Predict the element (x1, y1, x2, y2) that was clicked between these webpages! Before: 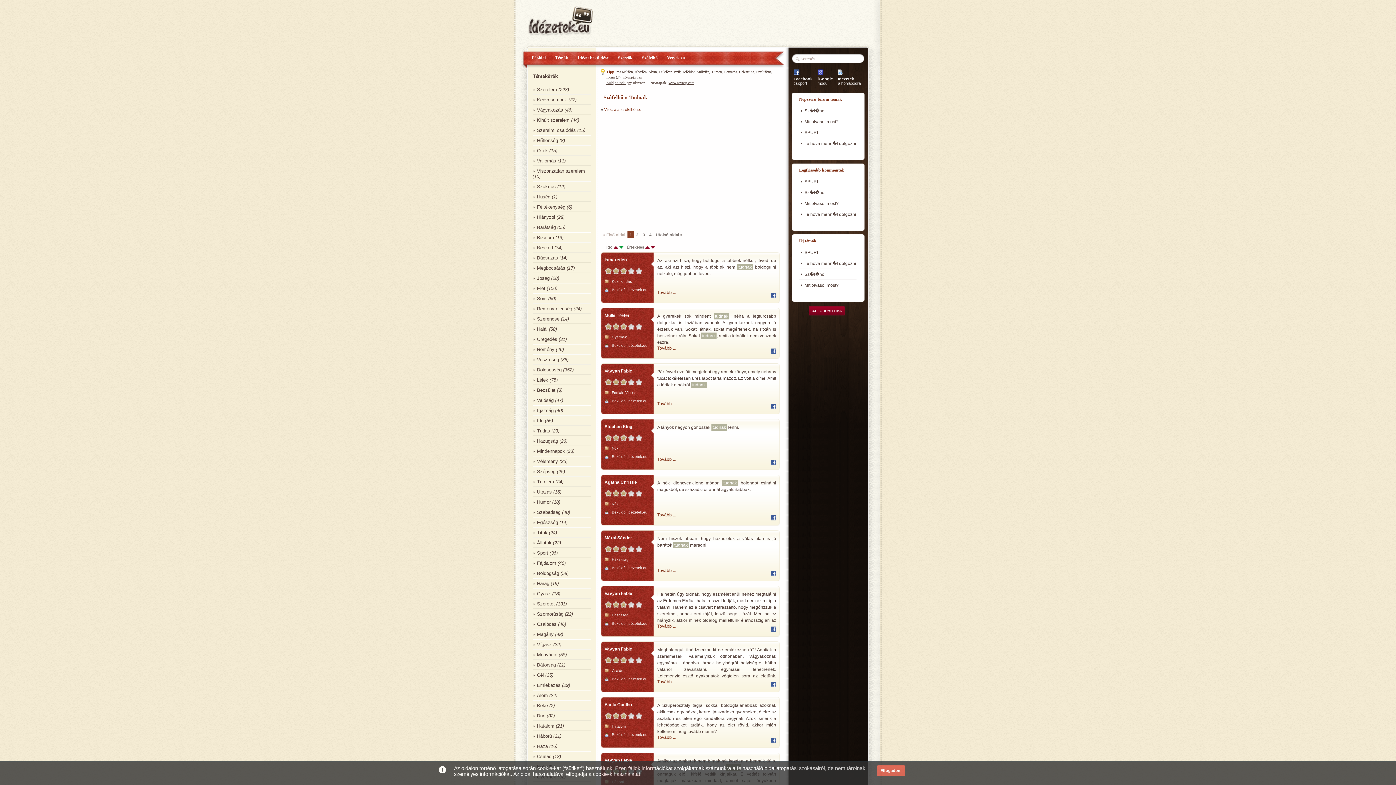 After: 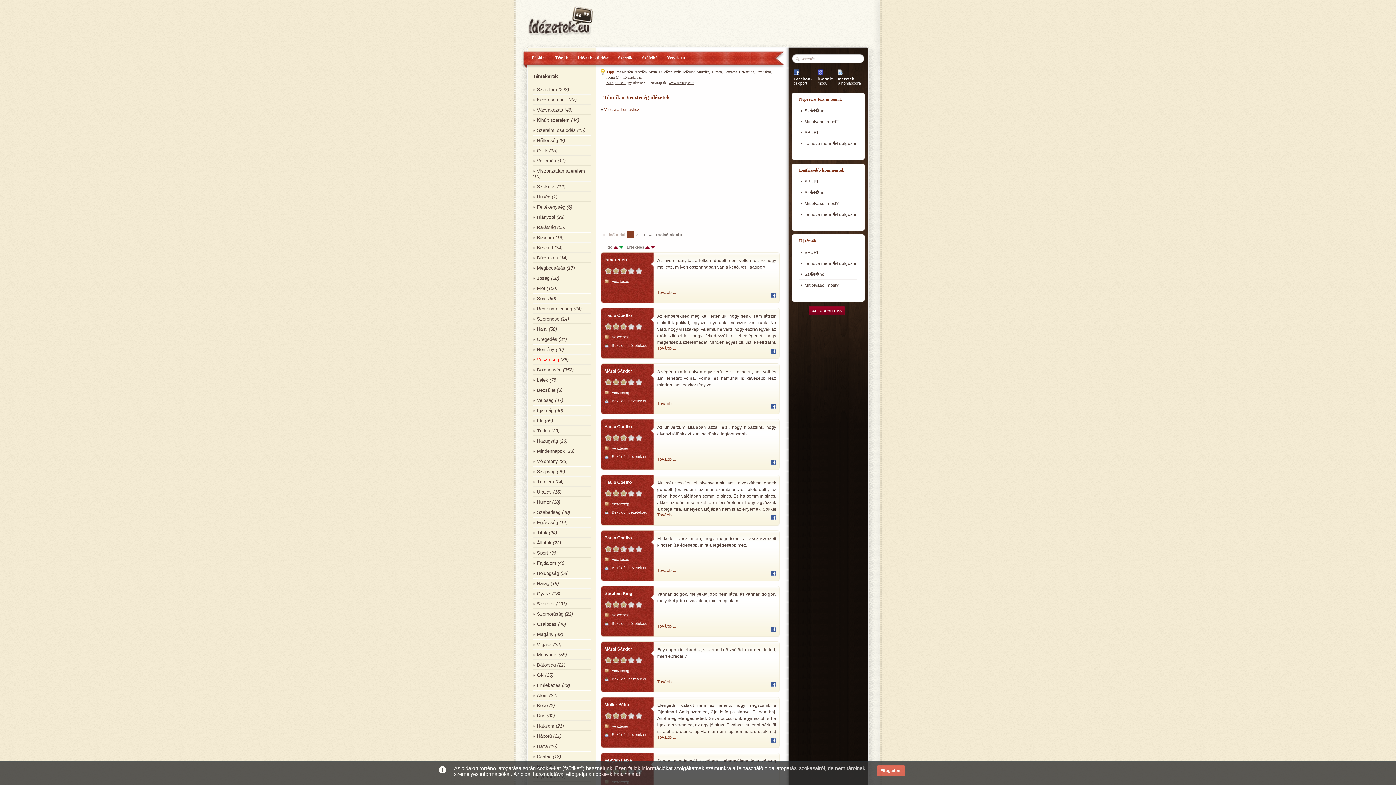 Action: bbox: (532, 354, 559, 362) label: Veszteség